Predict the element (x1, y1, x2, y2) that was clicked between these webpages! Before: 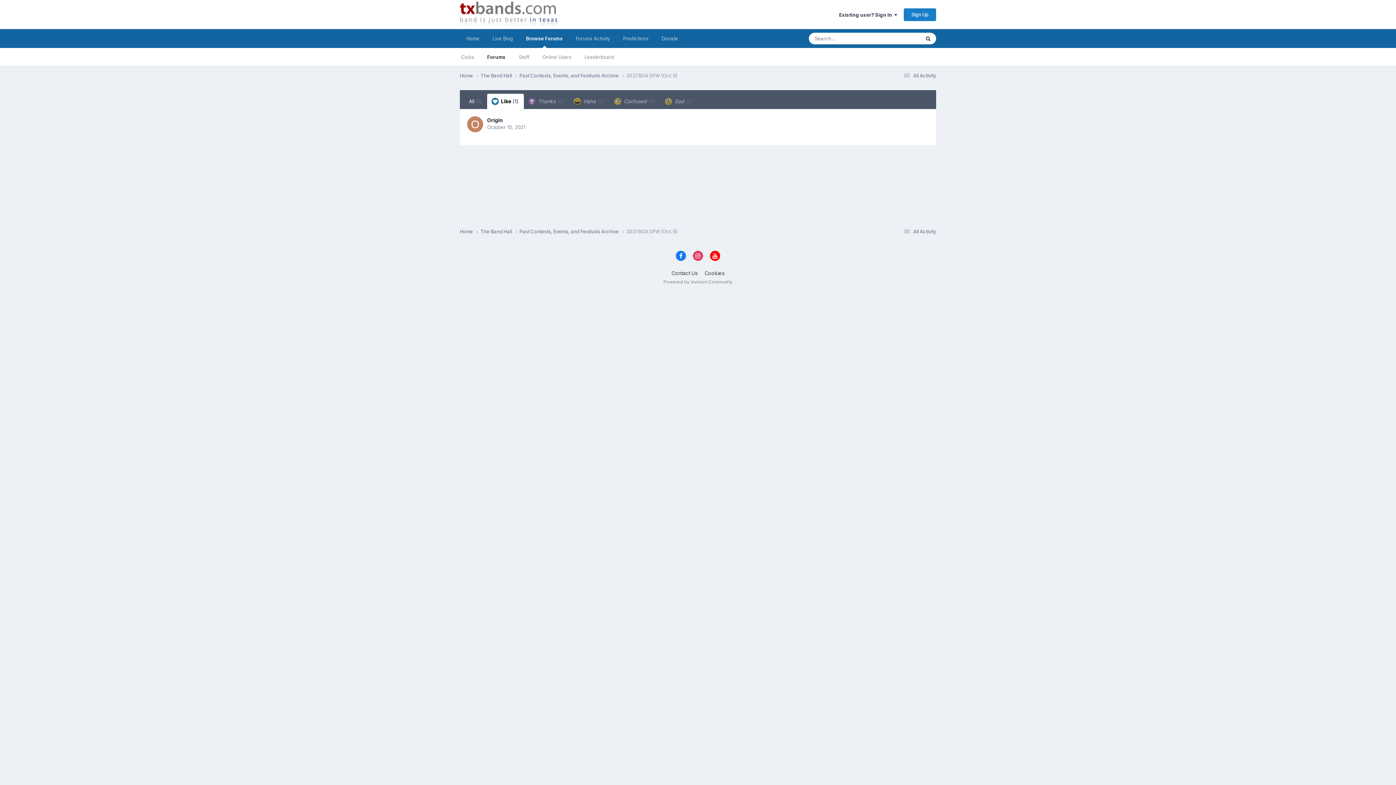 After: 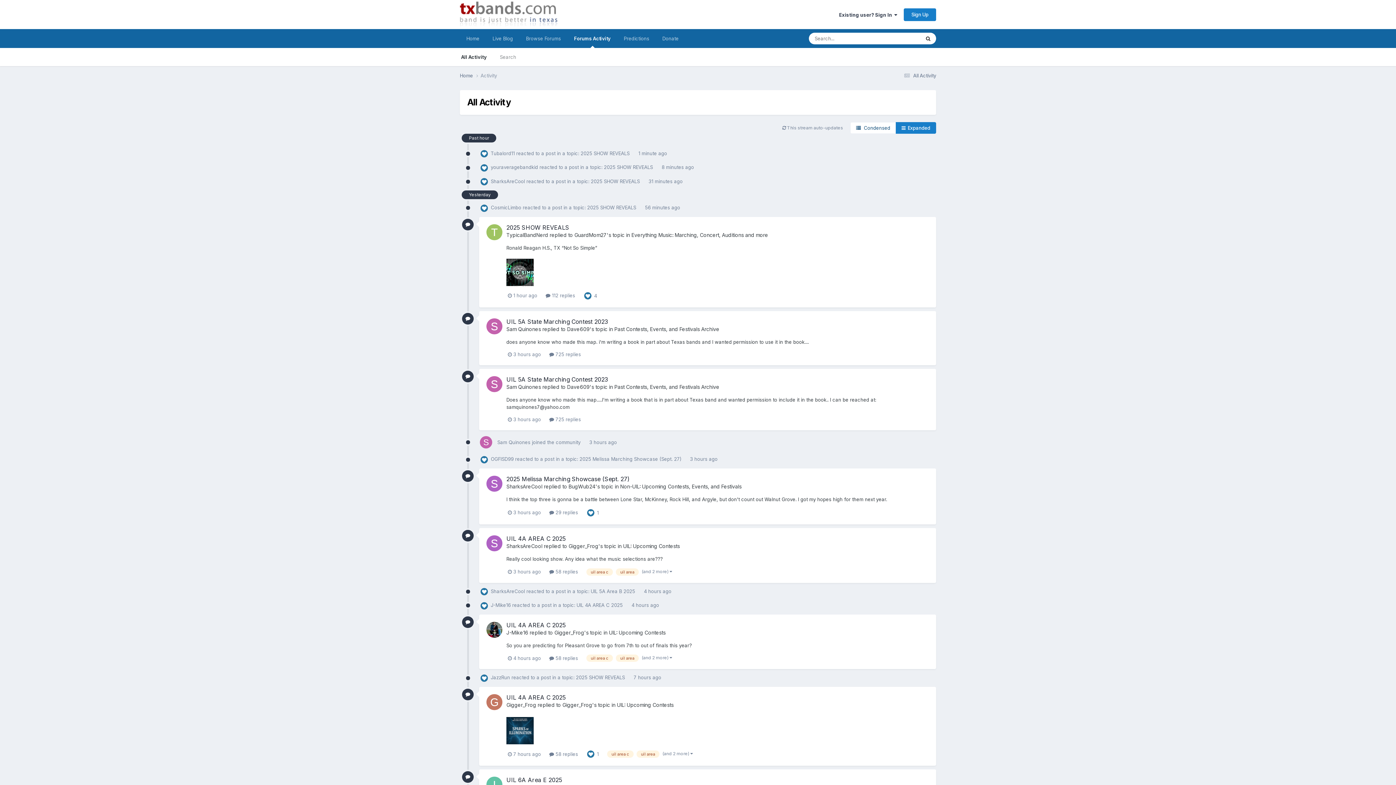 Action: label:  All Activity bbox: (902, 228, 936, 234)